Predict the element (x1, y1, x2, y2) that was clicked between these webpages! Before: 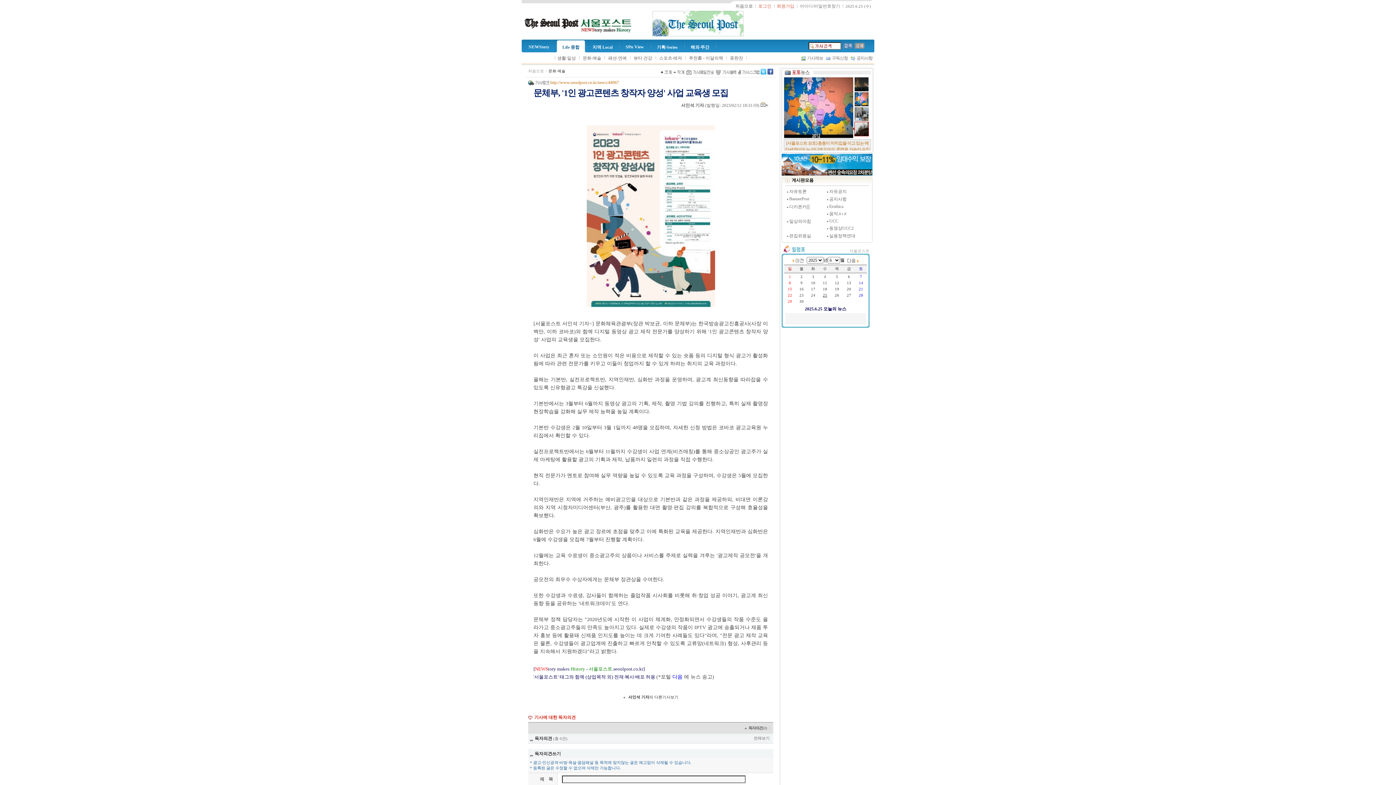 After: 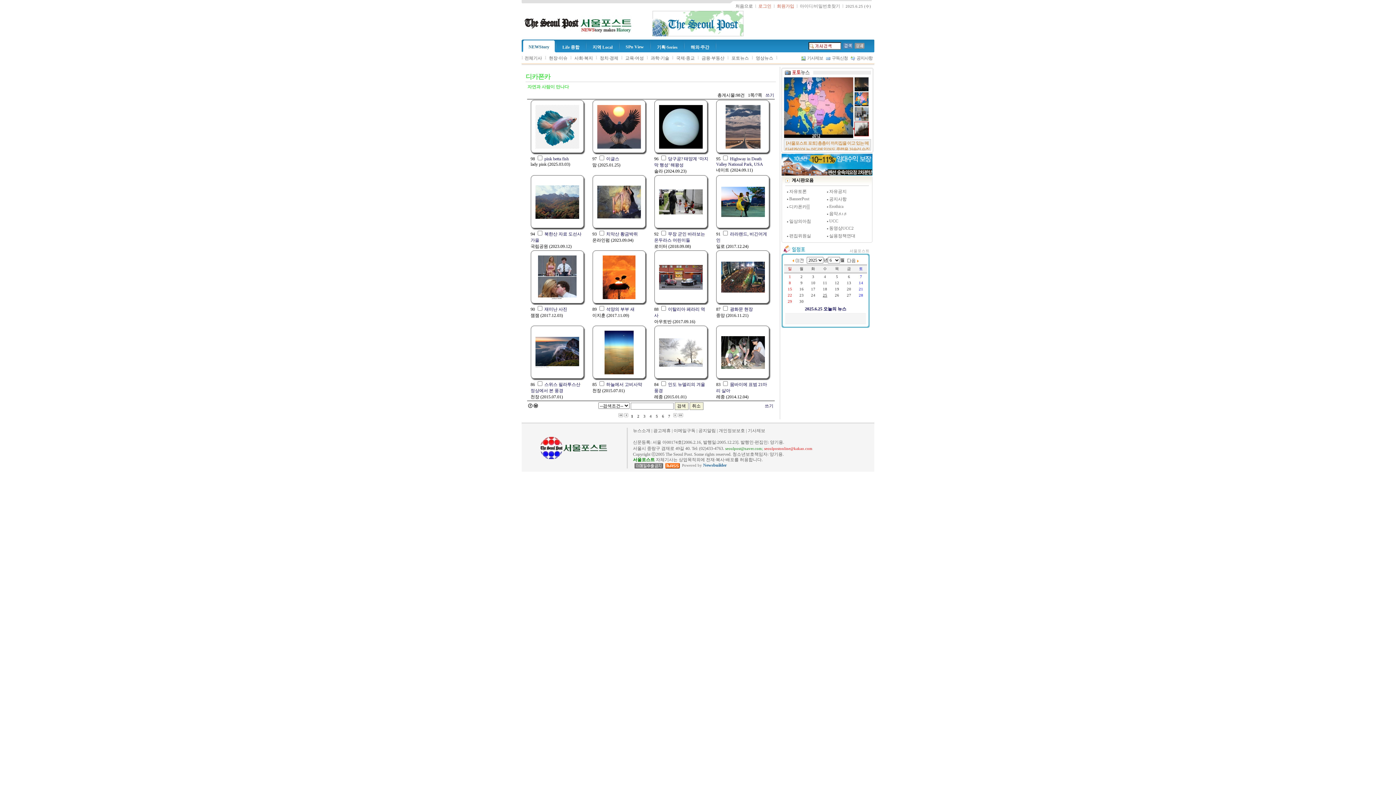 Action: bbox: (789, 204, 810, 209) label: 디카폰카▒